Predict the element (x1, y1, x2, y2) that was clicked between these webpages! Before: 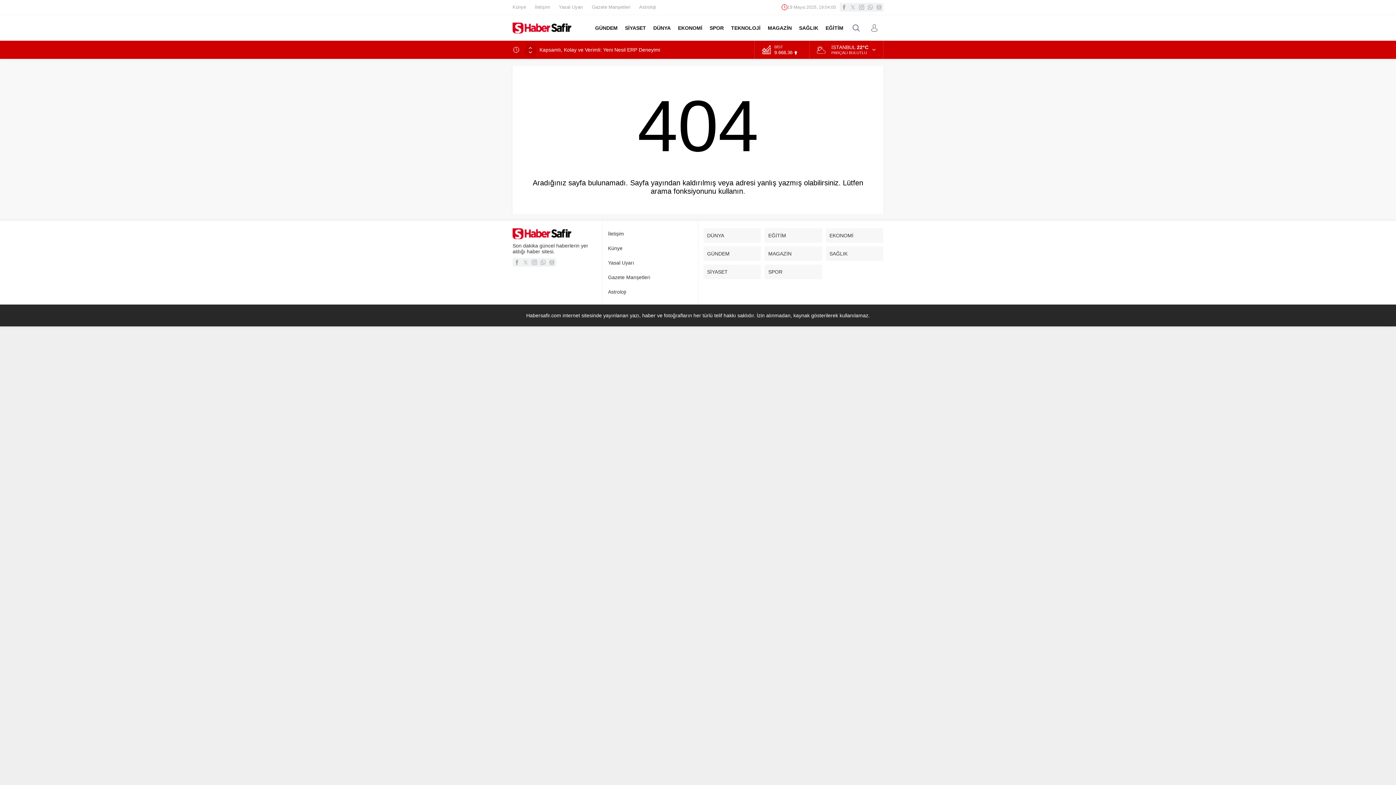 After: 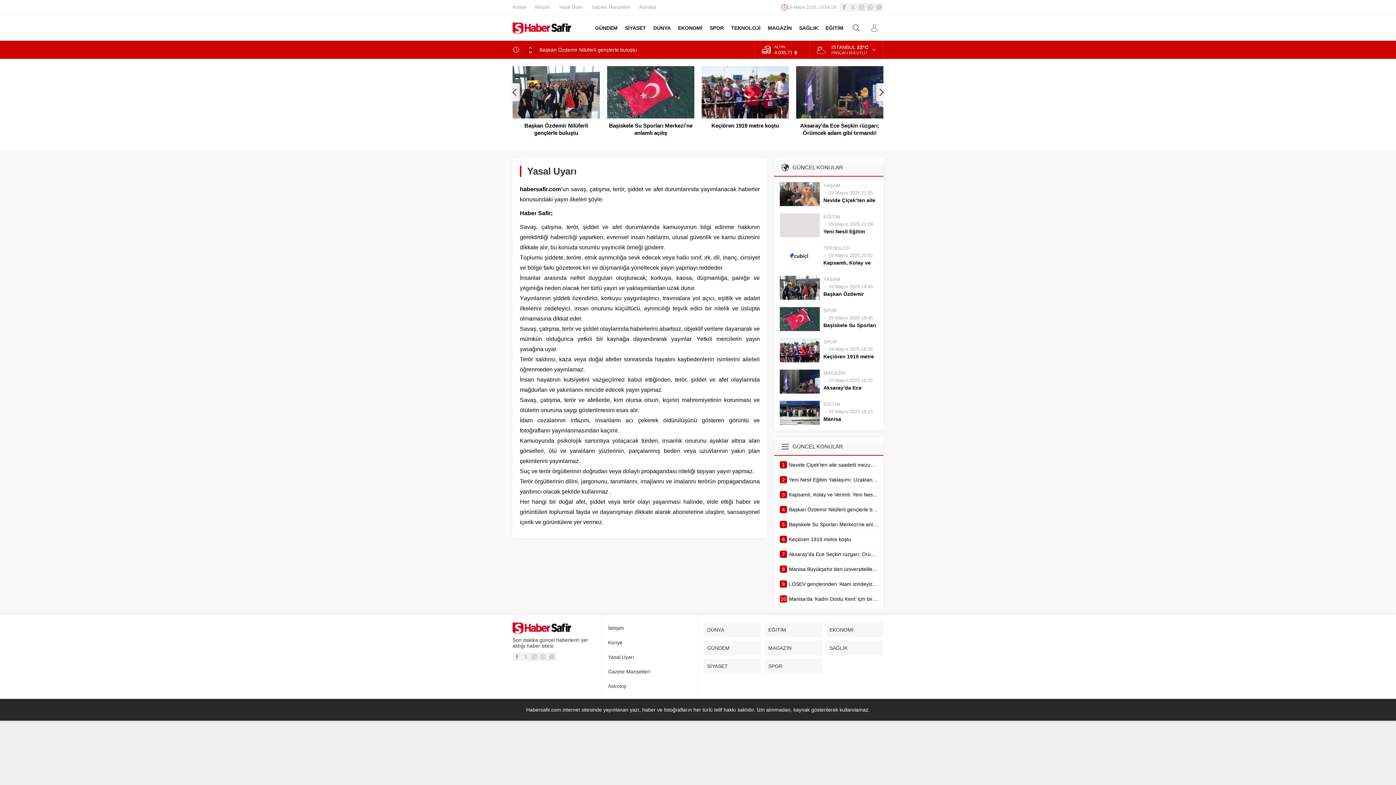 Action: label: Yasal Uyarı bbox: (608, 257, 692, 268)